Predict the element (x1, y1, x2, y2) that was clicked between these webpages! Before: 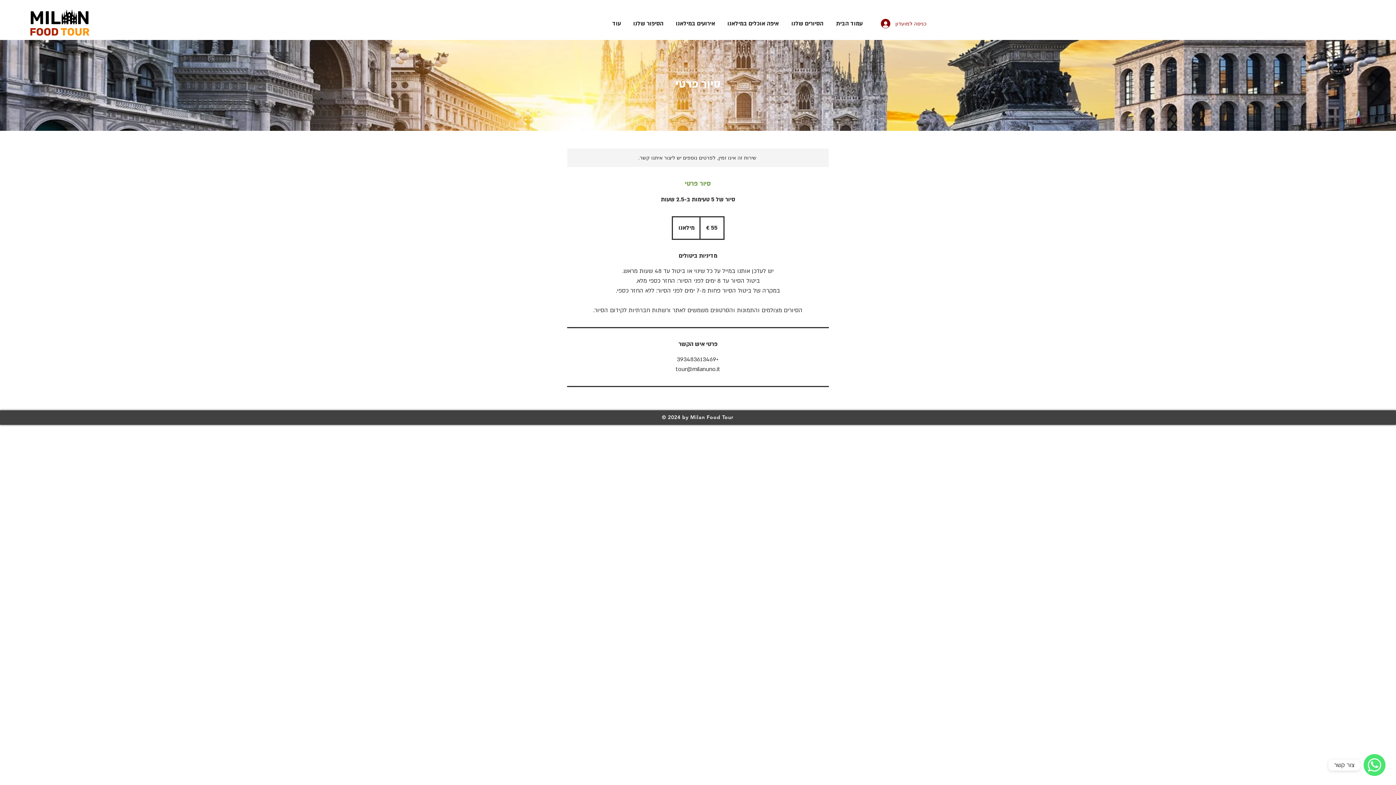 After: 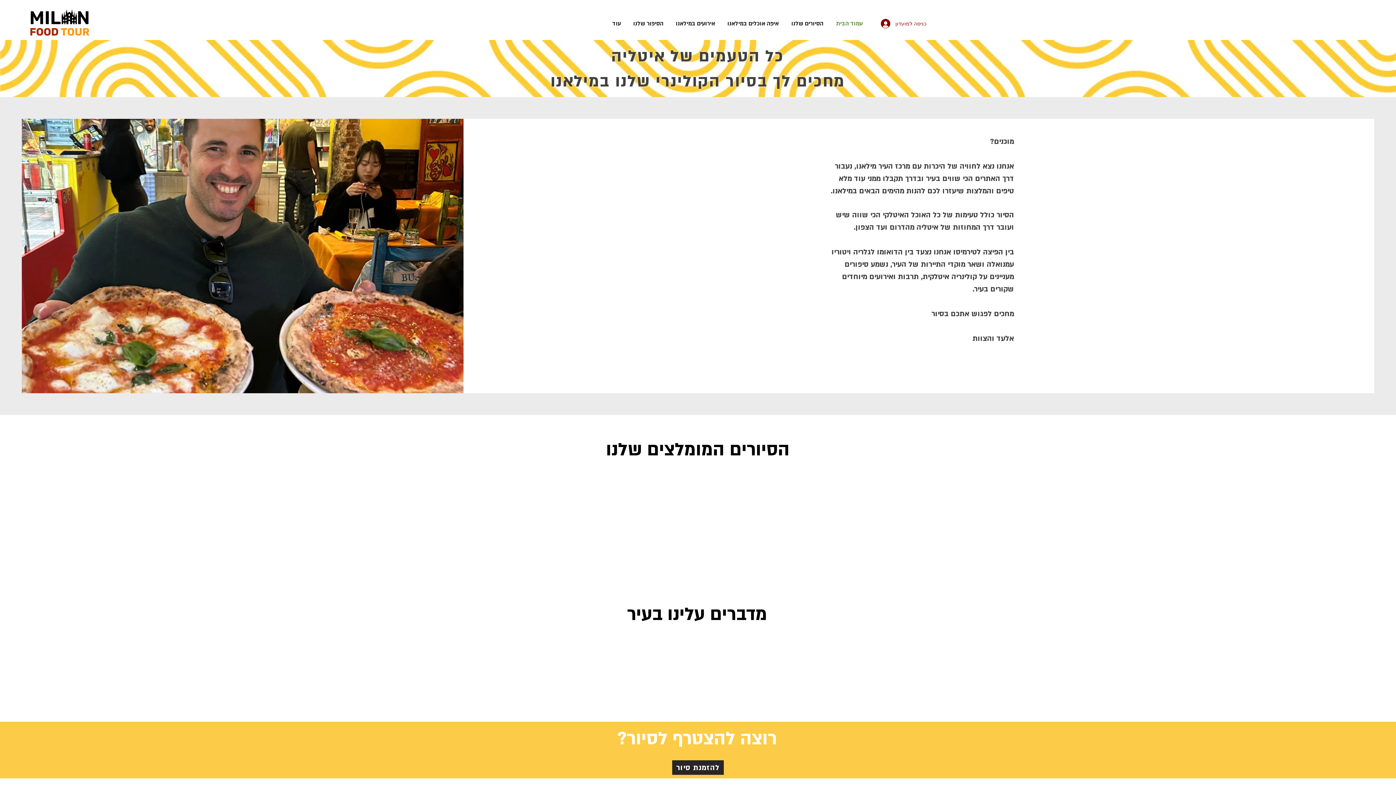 Action: bbox: (829, 14, 868, 32) label: עמוד הבית